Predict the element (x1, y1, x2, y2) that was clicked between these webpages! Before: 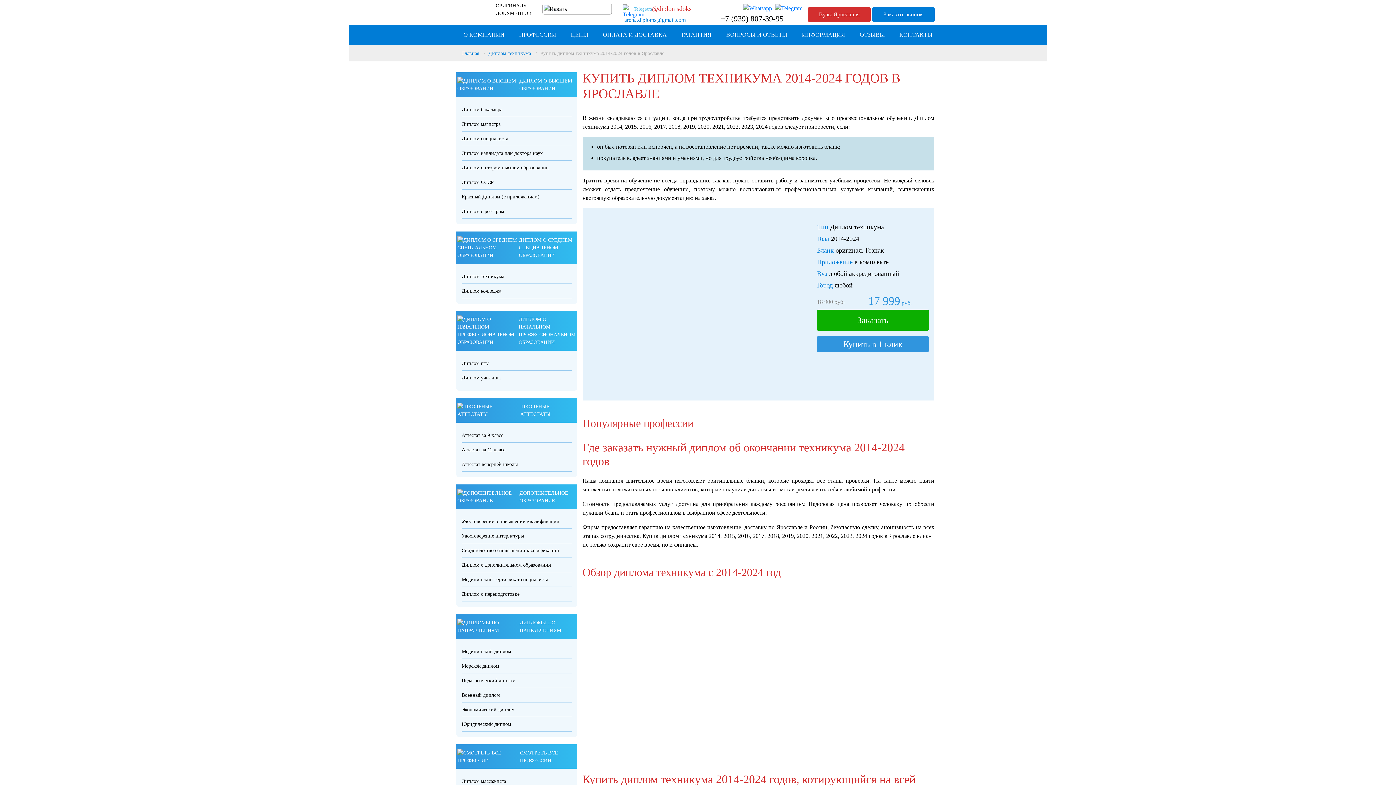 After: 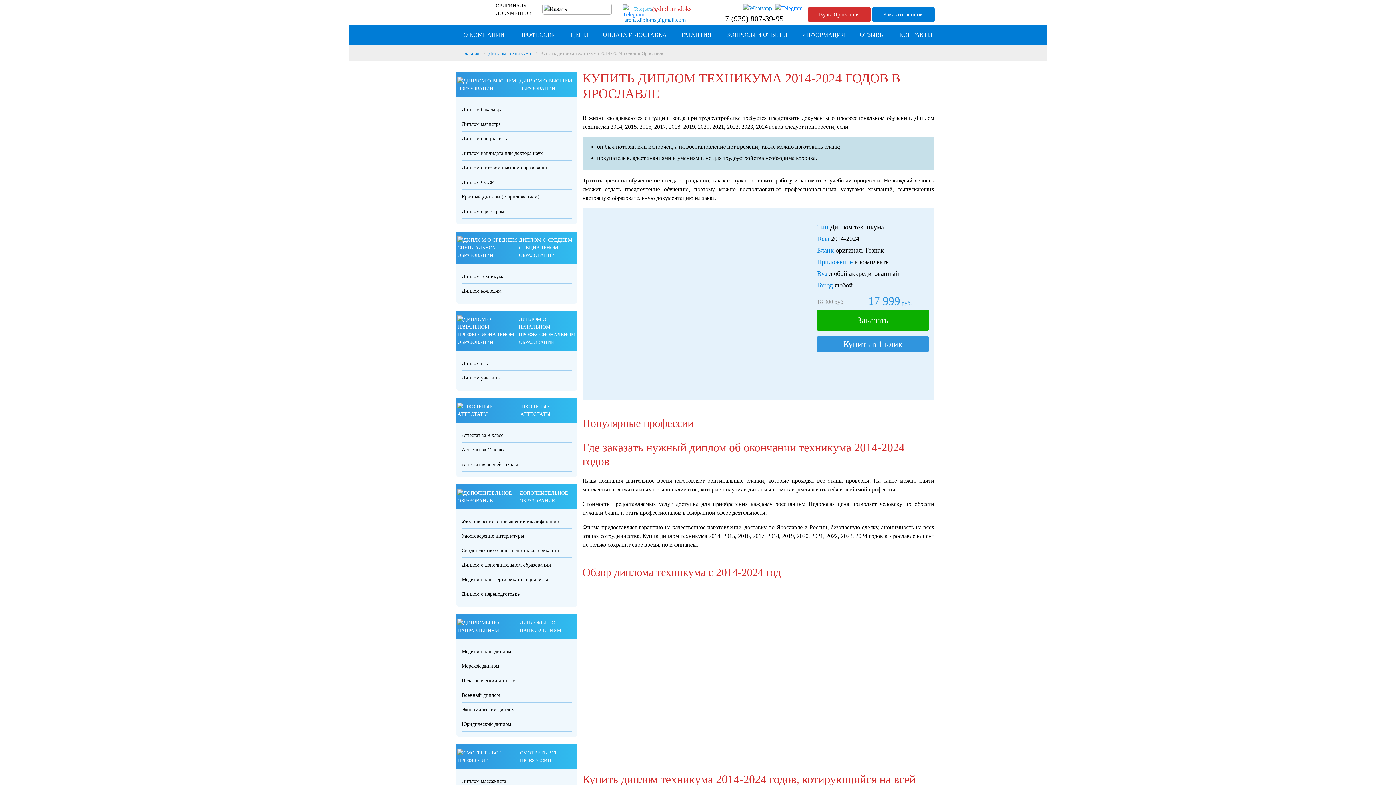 Action: label:   bbox: (743, 4, 775, 10)